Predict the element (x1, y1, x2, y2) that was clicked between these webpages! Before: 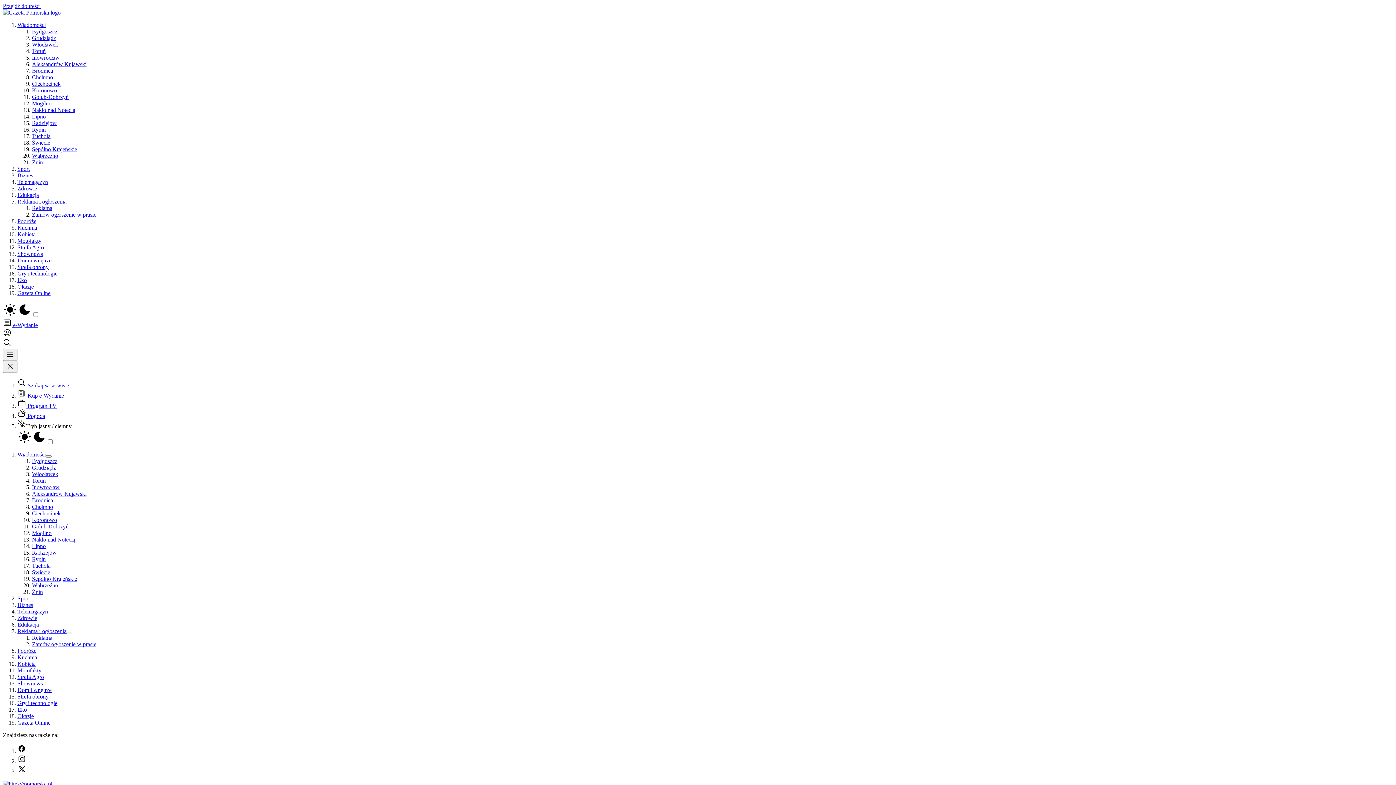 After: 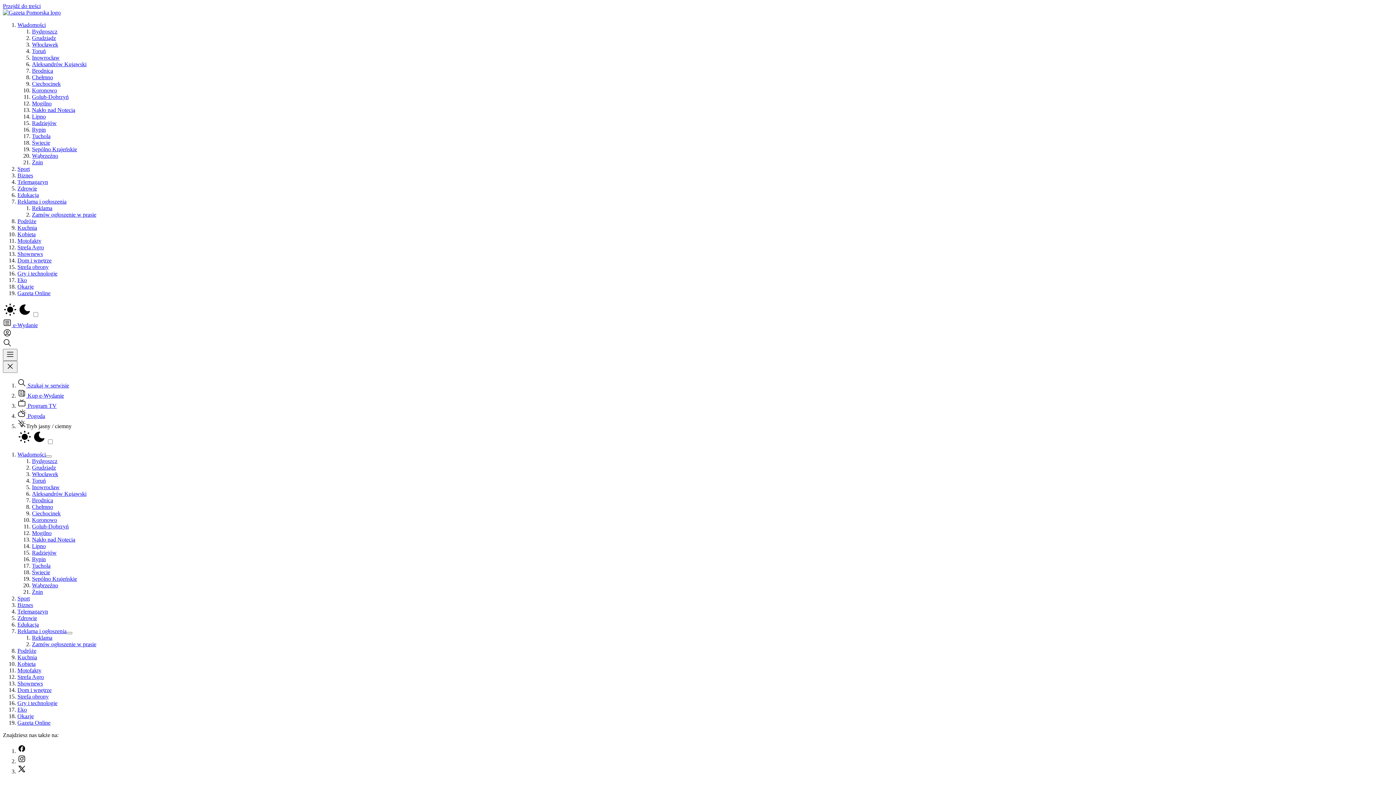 Action: label: Sępólno Krajeńskie bbox: (32, 146, 77, 152)